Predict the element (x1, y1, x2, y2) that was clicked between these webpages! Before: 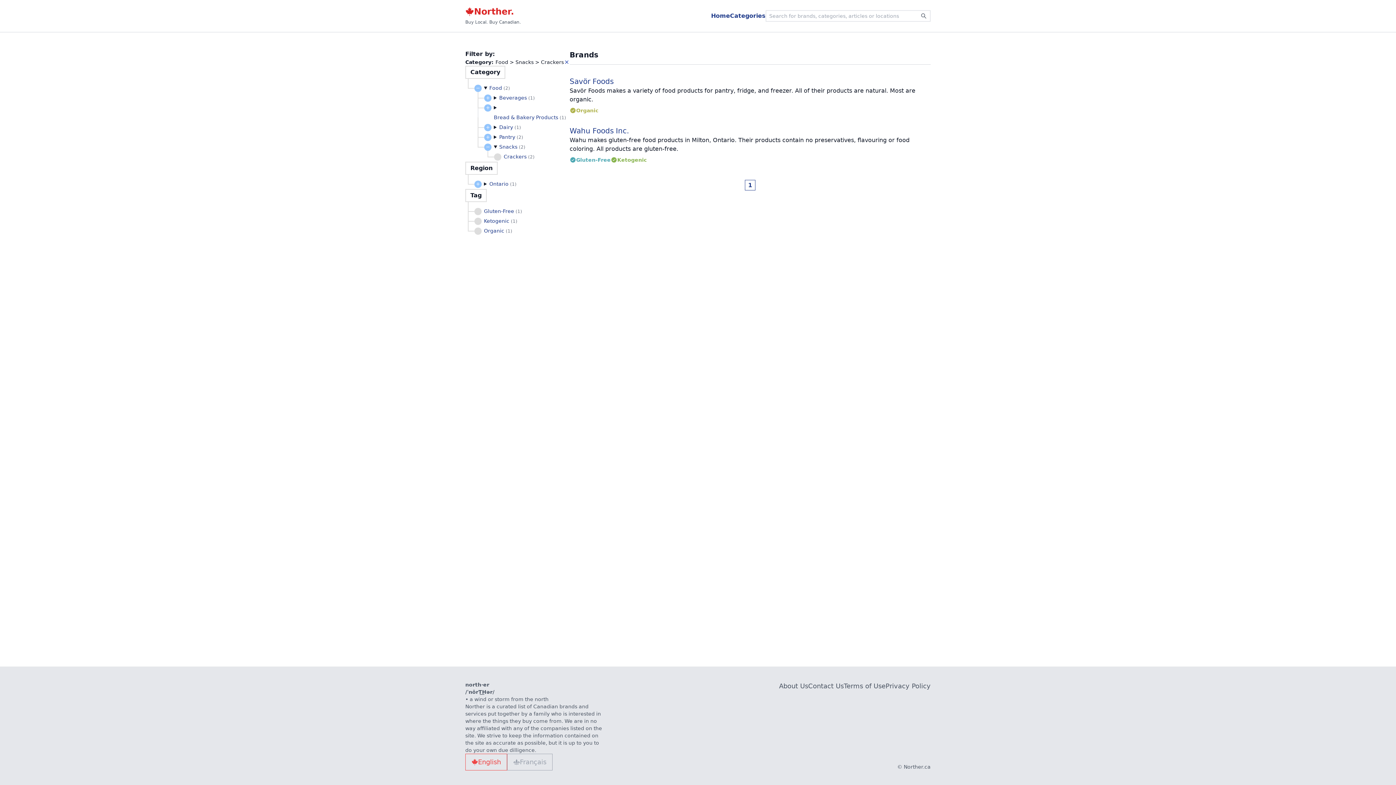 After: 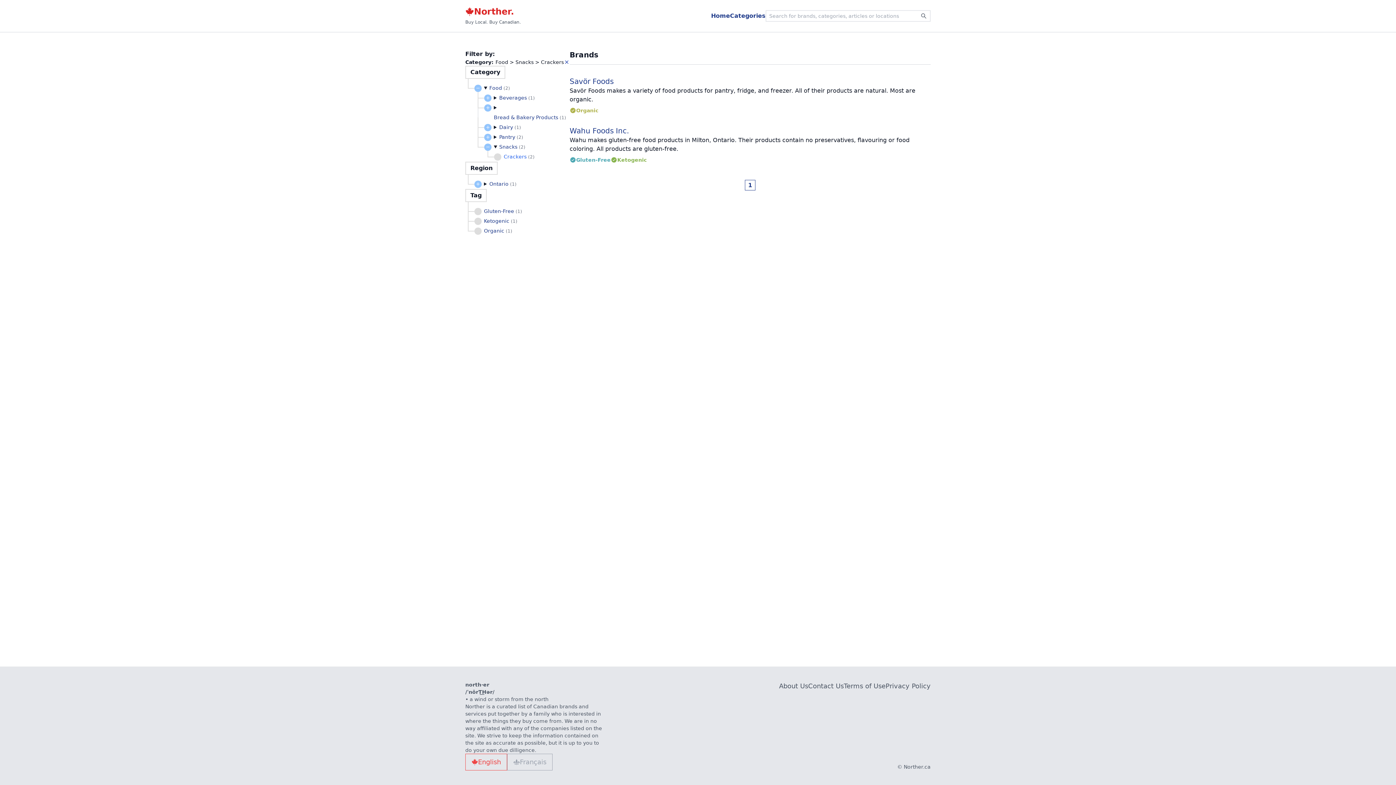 Action: label: Crackers (2) bbox: (503, 153, 534, 159)